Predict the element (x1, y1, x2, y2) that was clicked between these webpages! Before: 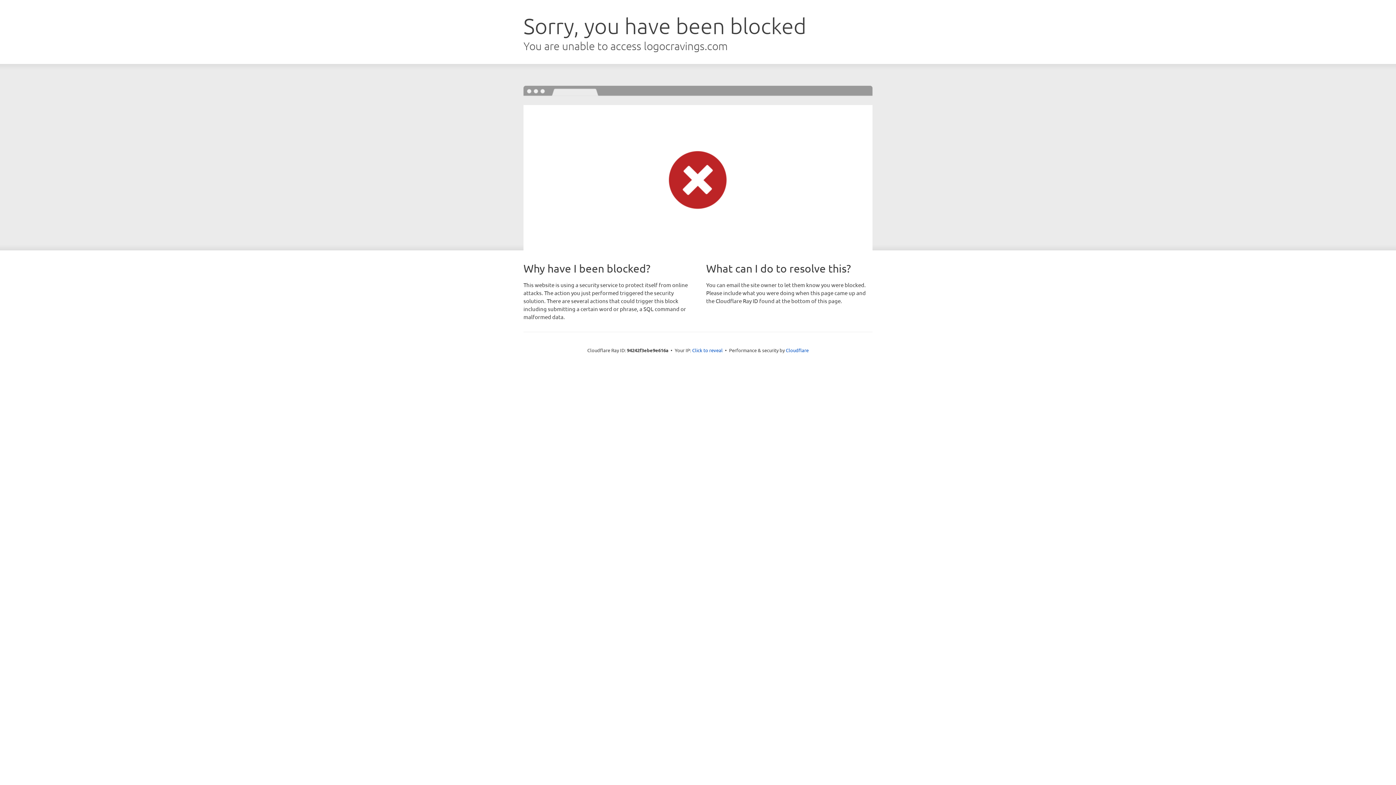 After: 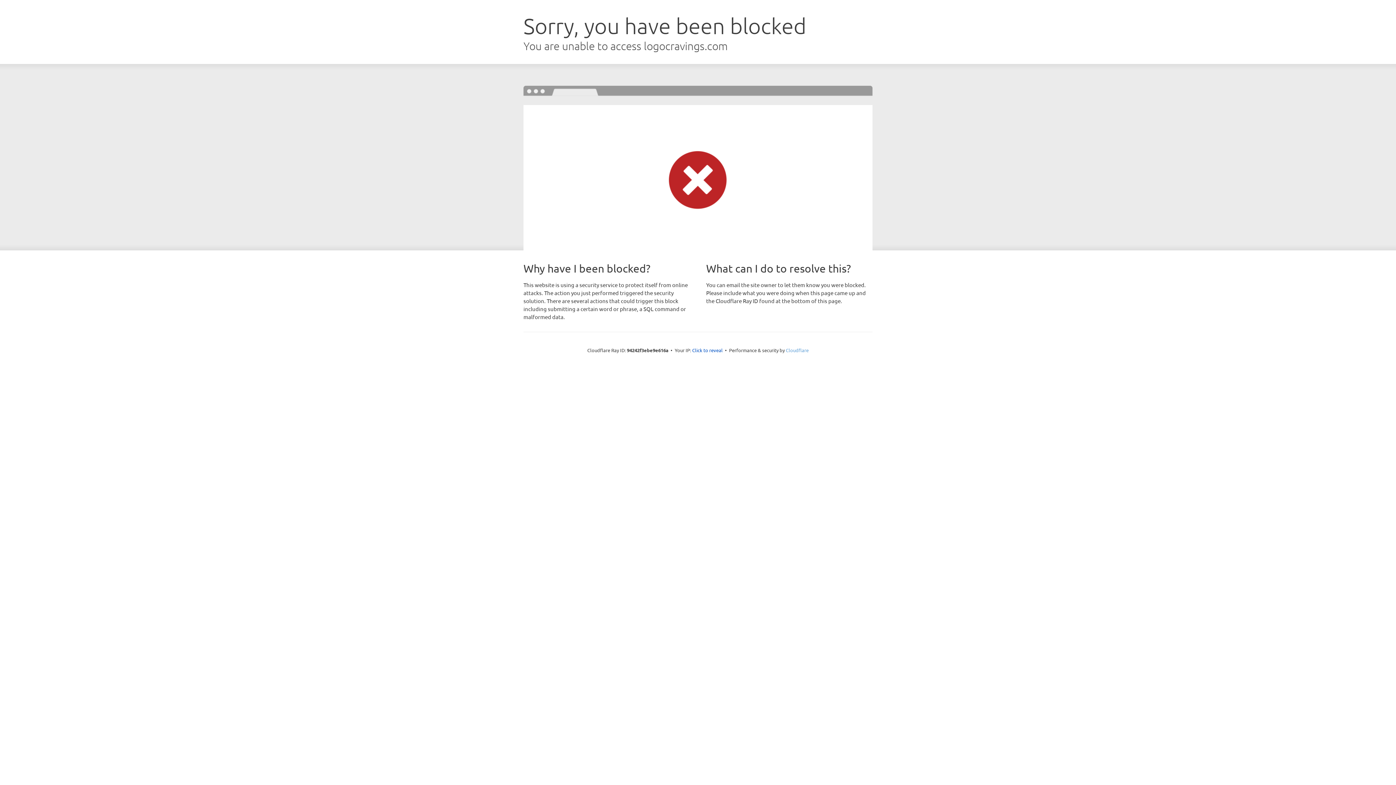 Action: bbox: (786, 347, 808, 353) label: Cloudflare